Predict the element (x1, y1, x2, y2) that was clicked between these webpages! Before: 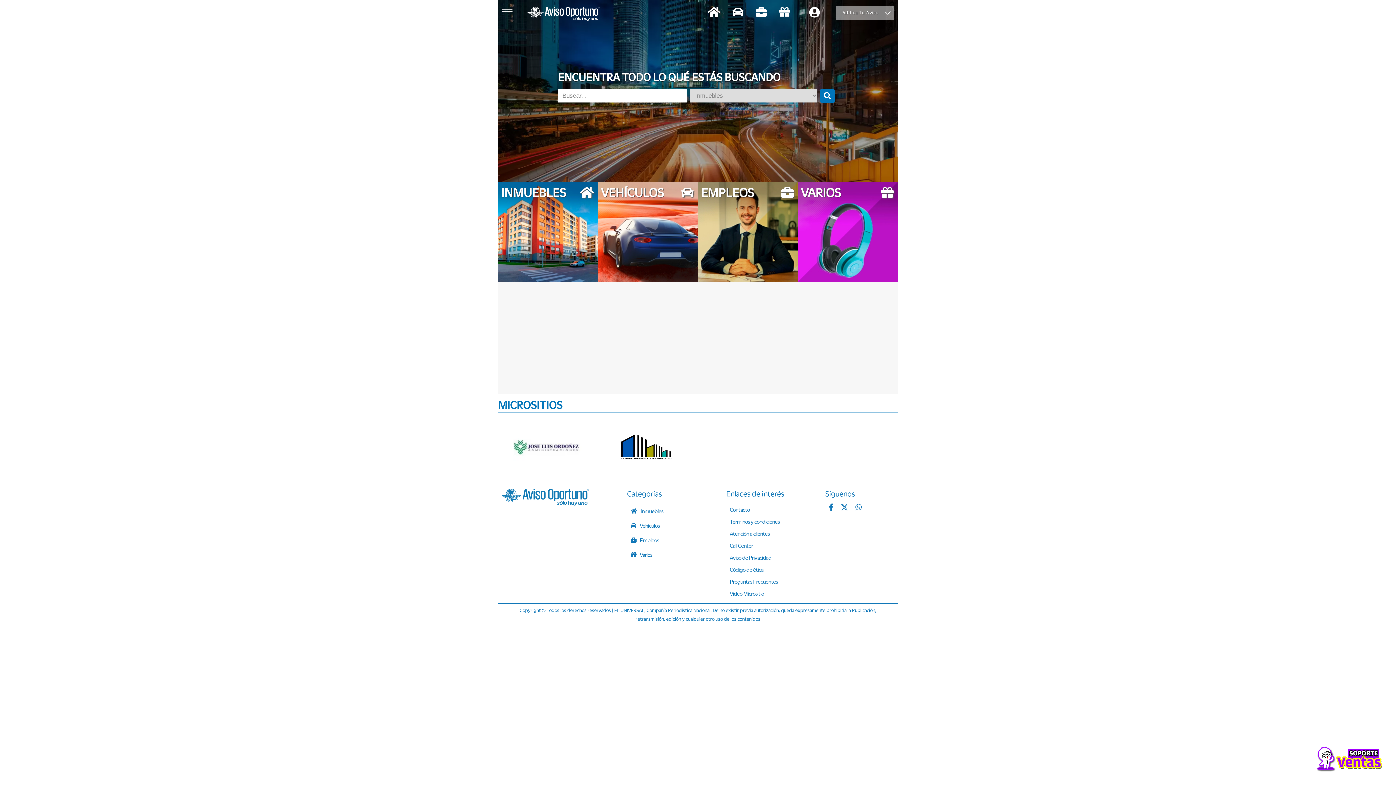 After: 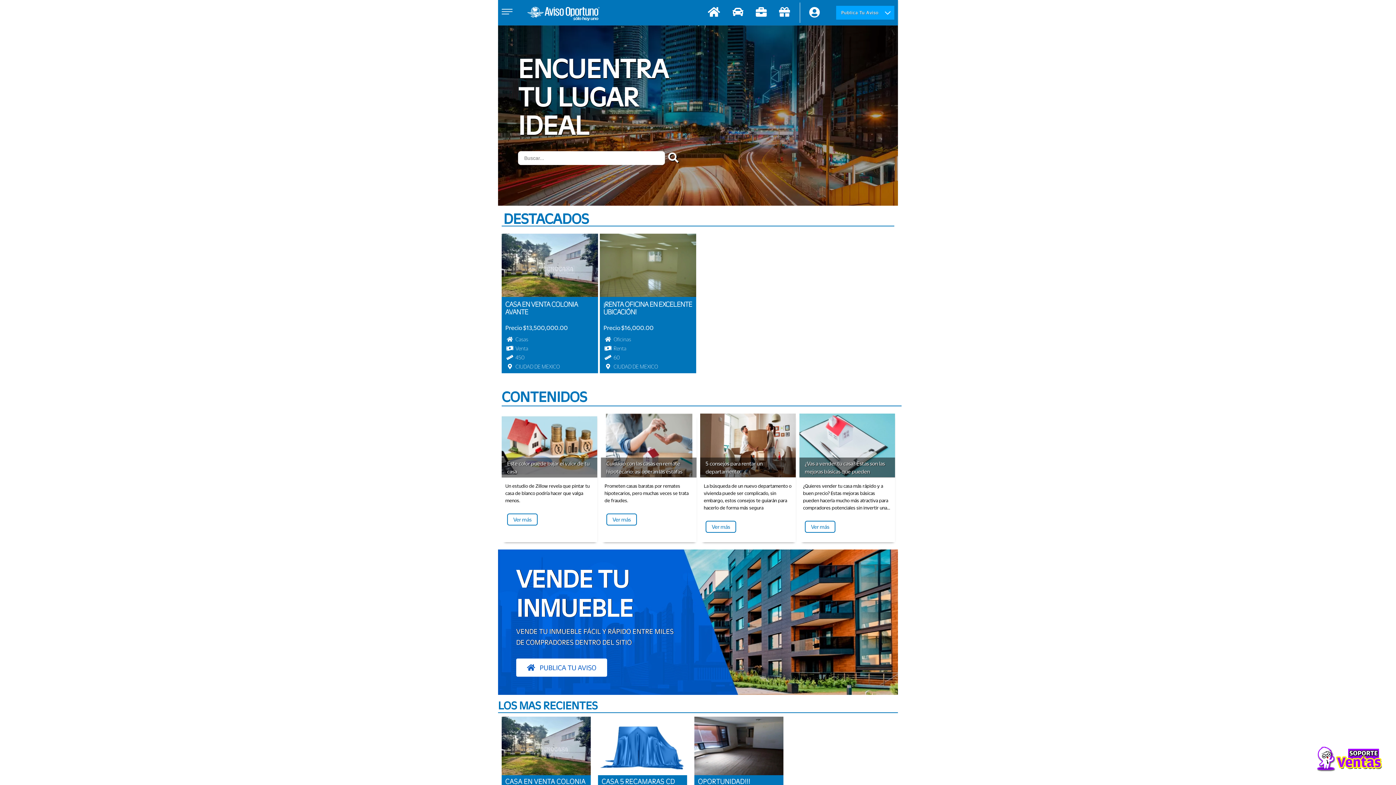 Action: bbox: (498, 181, 598, 281) label: INMUEBLES